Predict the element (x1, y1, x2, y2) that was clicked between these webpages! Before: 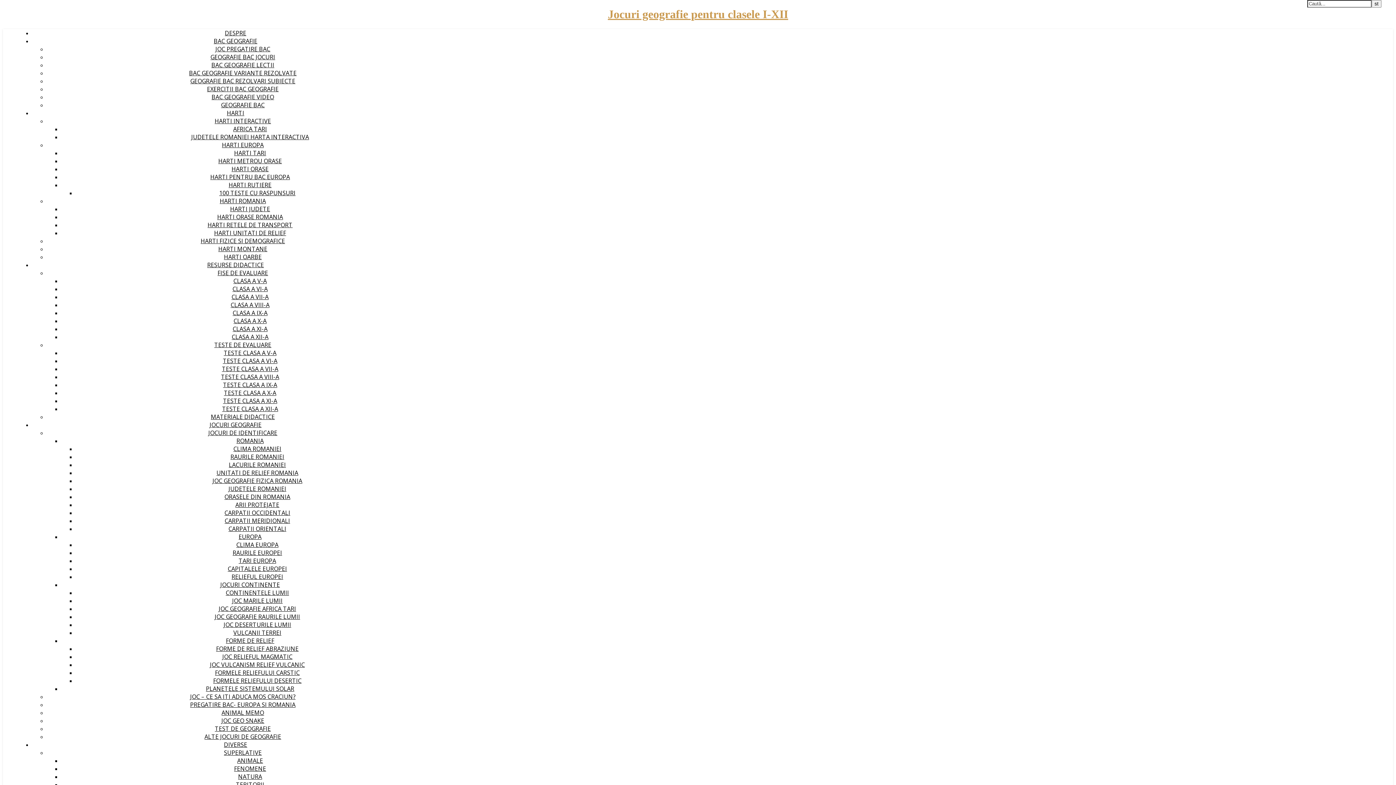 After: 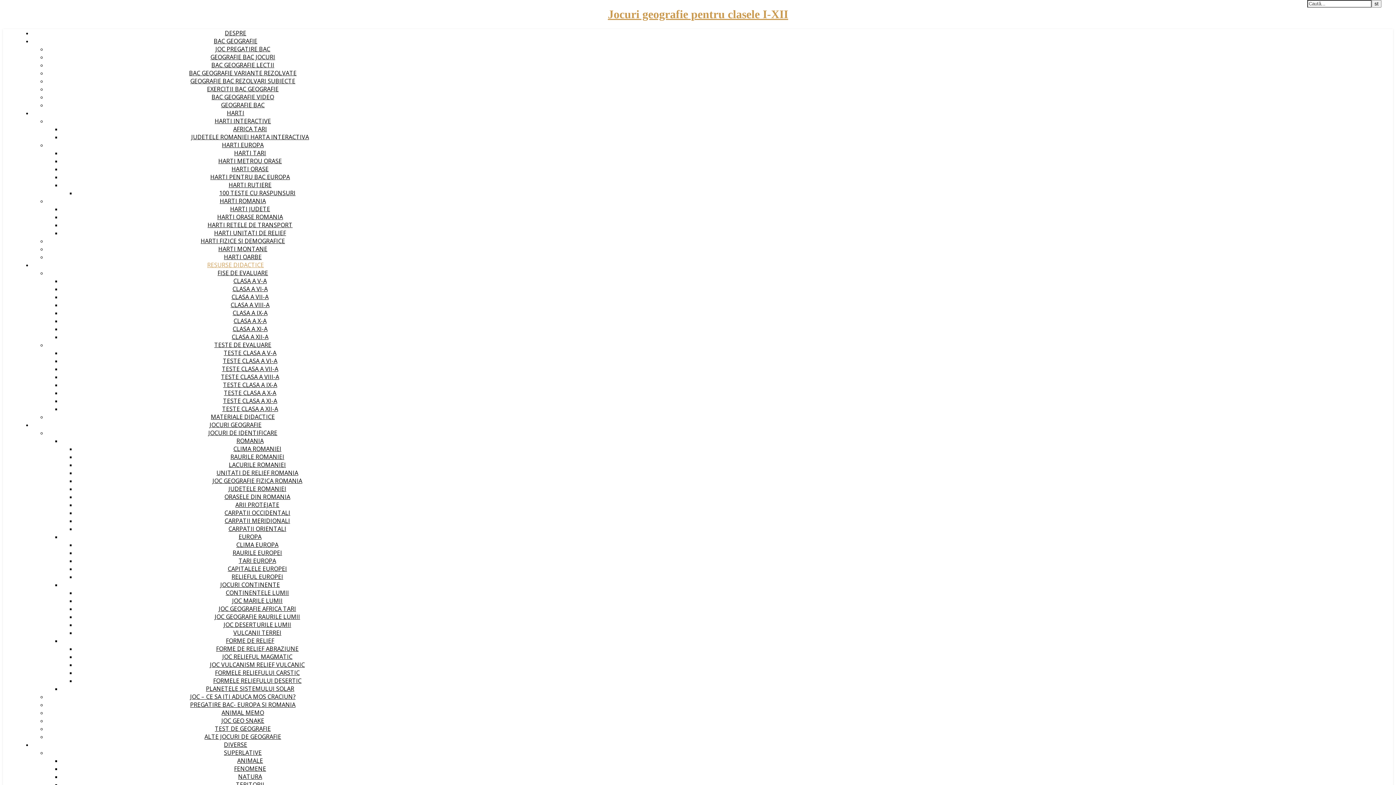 Action: label: RESURSE DIDACTICE bbox: (207, 261, 264, 269)